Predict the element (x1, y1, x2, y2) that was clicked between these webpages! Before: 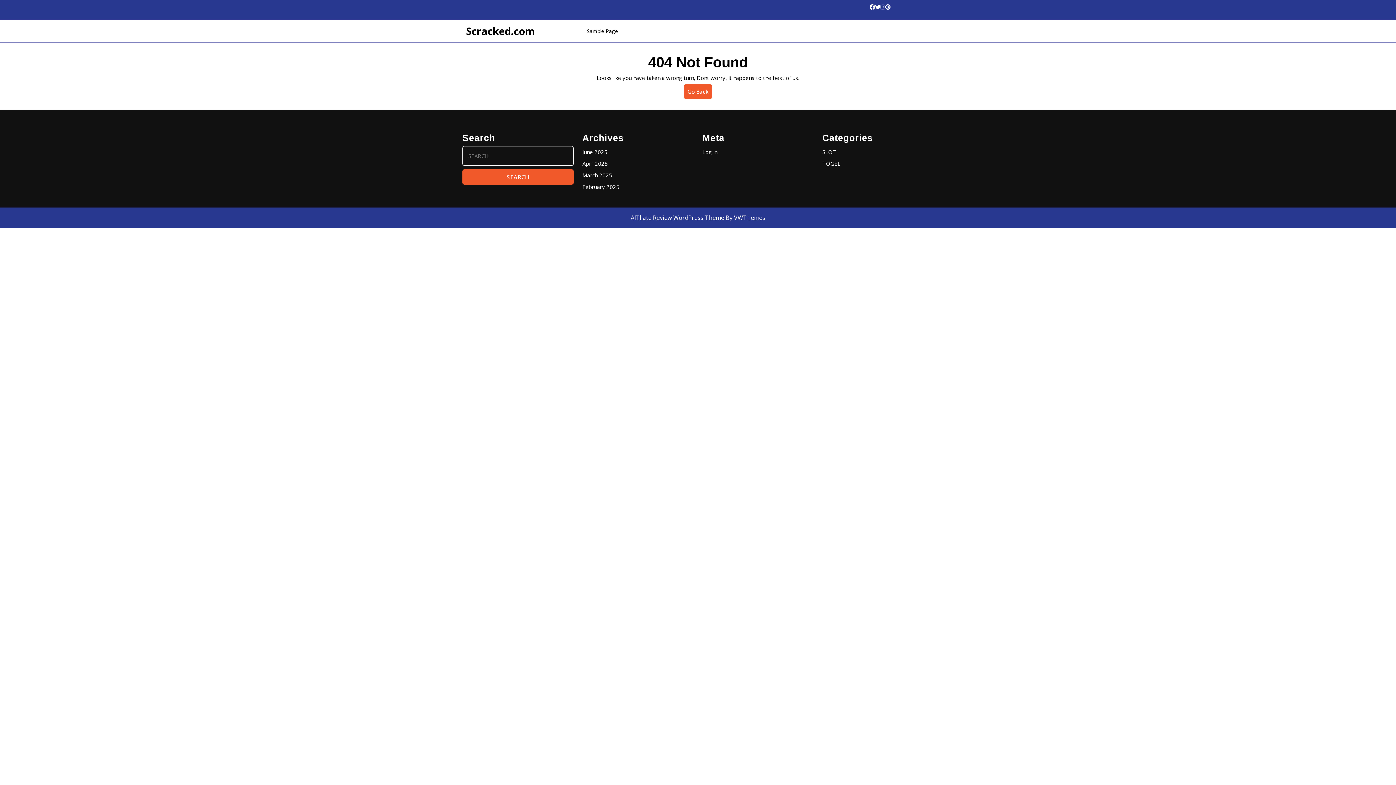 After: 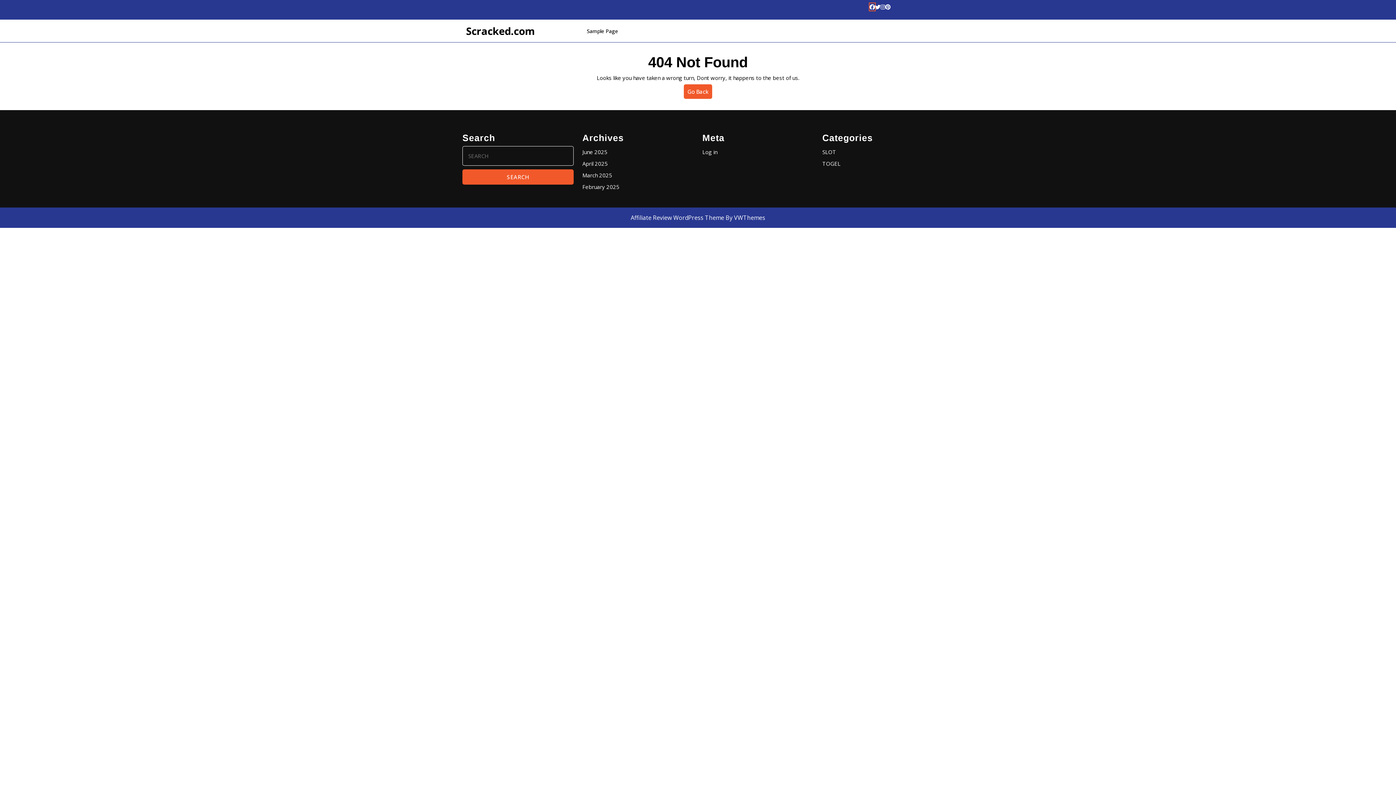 Action: bbox: (869, 3, 875, 10)